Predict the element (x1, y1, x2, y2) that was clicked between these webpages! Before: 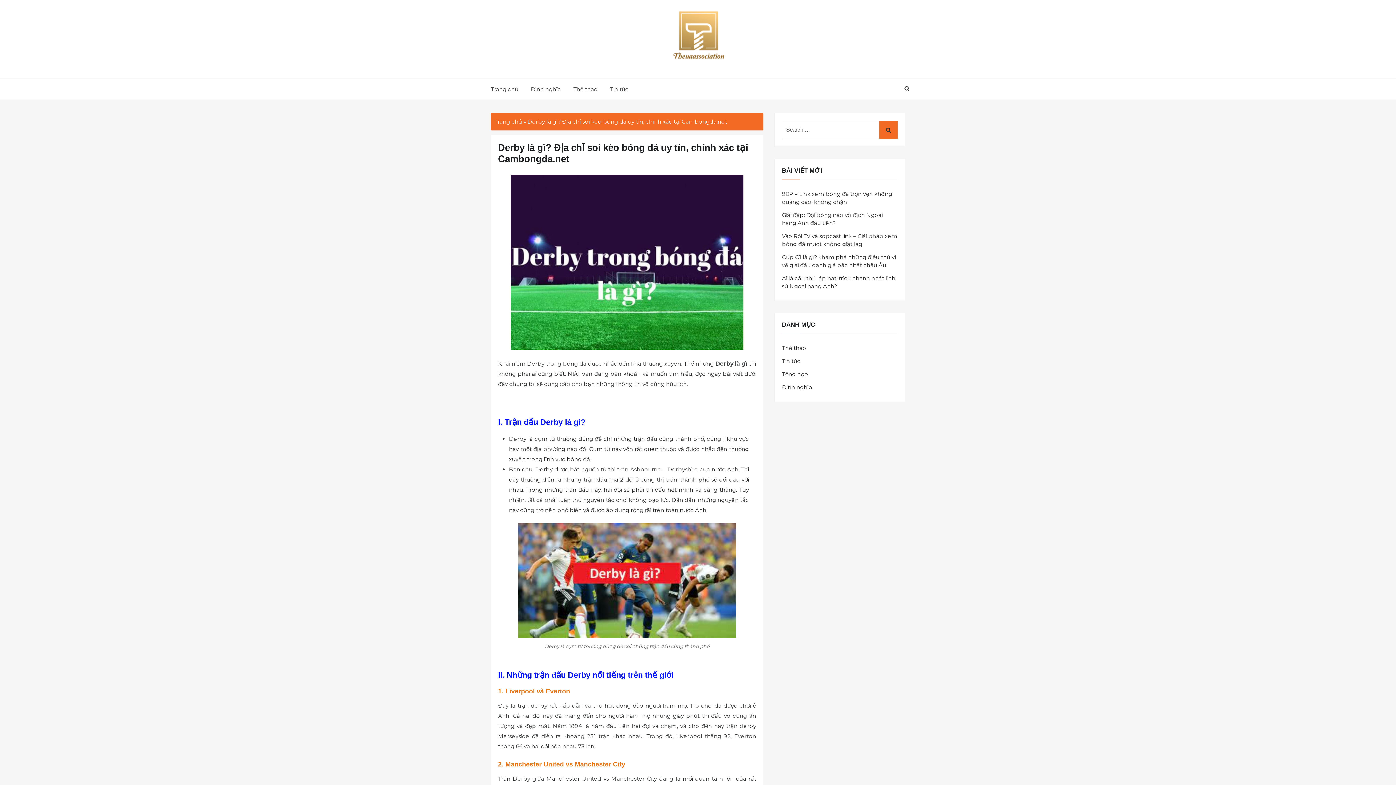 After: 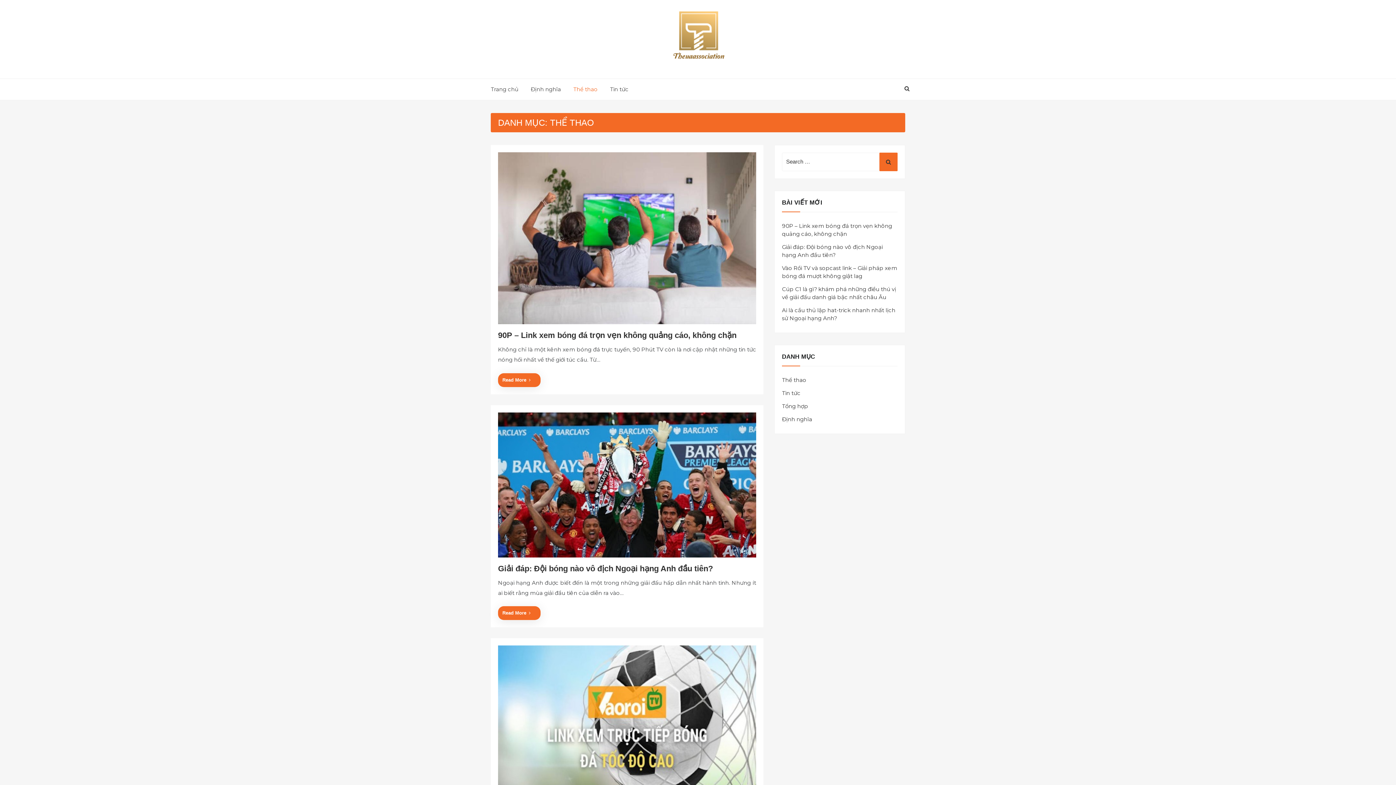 Action: label: Thể thao bbox: (567, 78, 604, 99)